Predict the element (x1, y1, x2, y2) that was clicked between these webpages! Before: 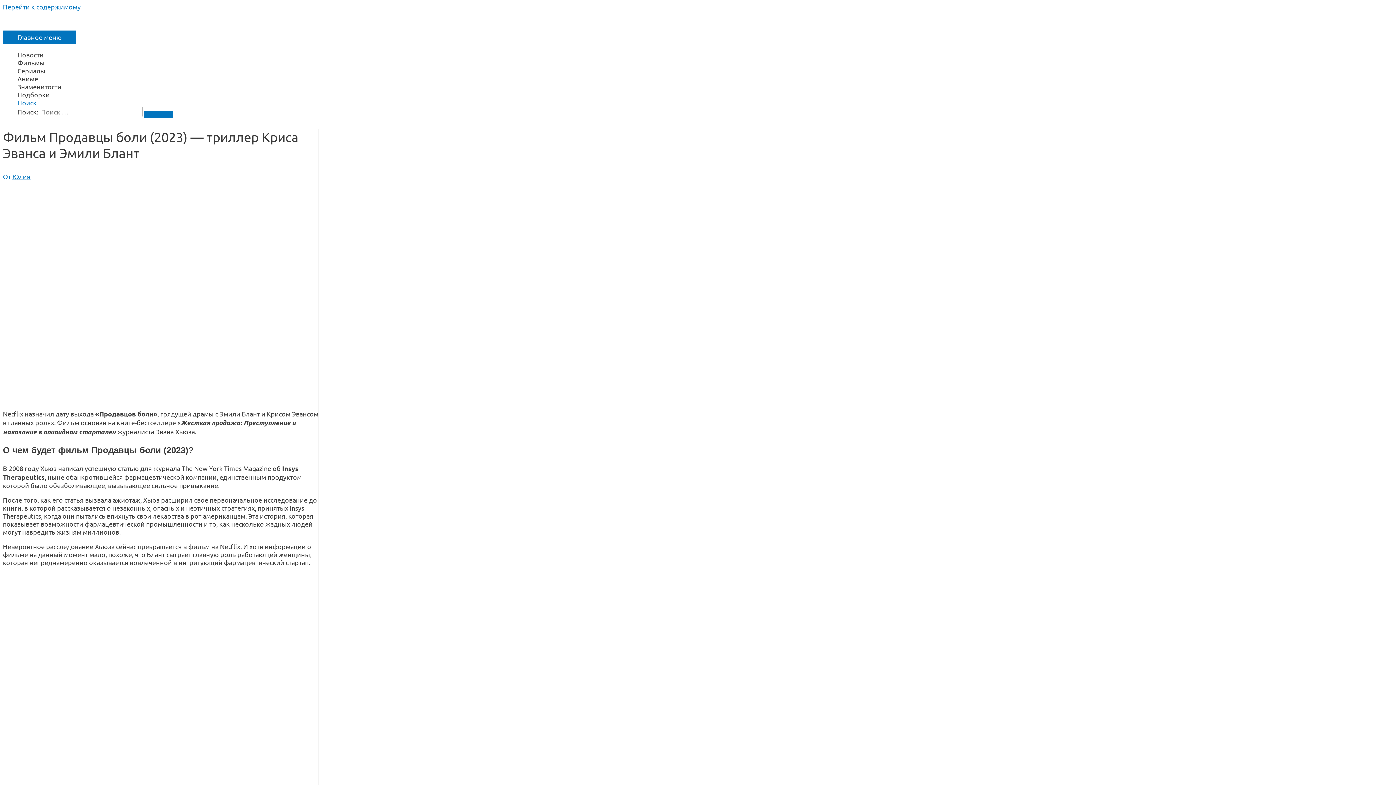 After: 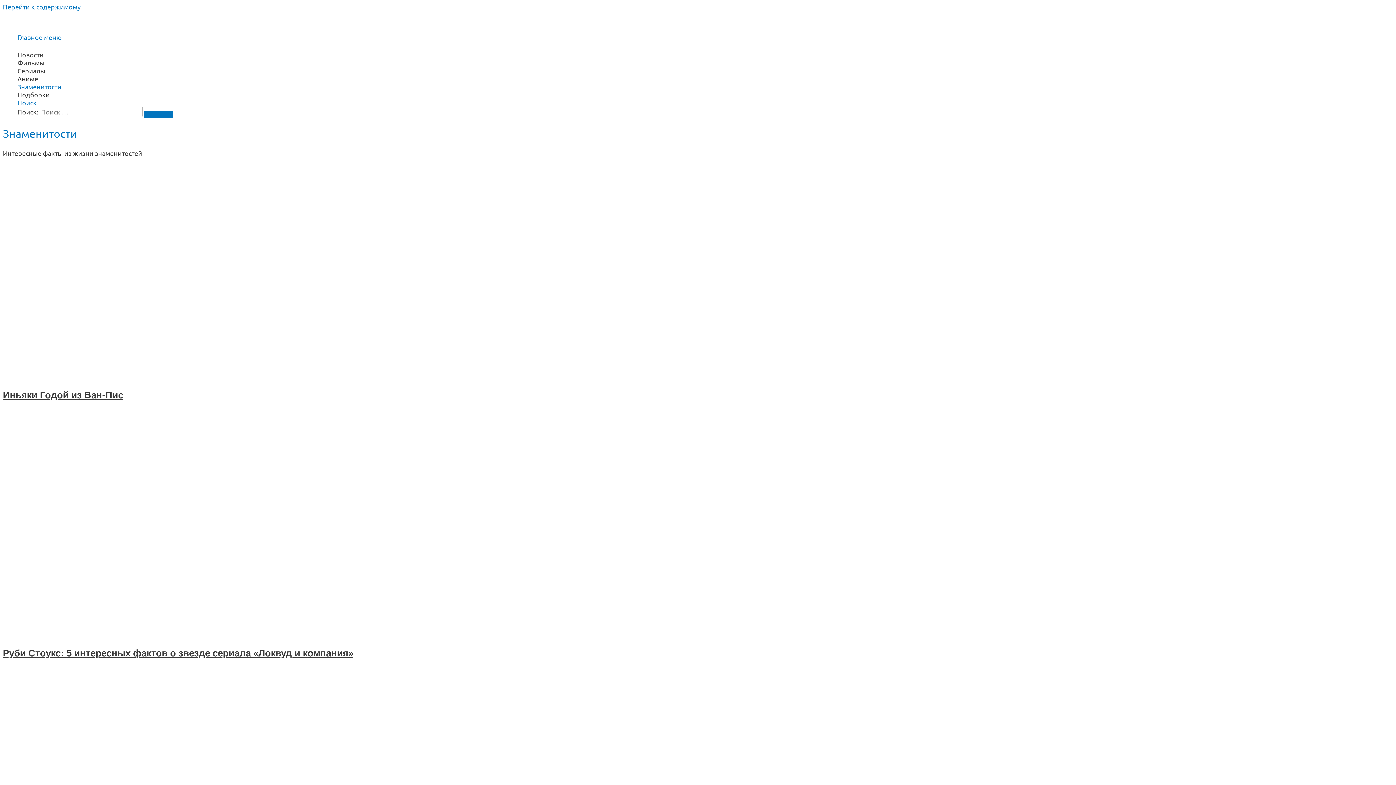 Action: label: Знаменитости bbox: (17, 82, 453, 90)